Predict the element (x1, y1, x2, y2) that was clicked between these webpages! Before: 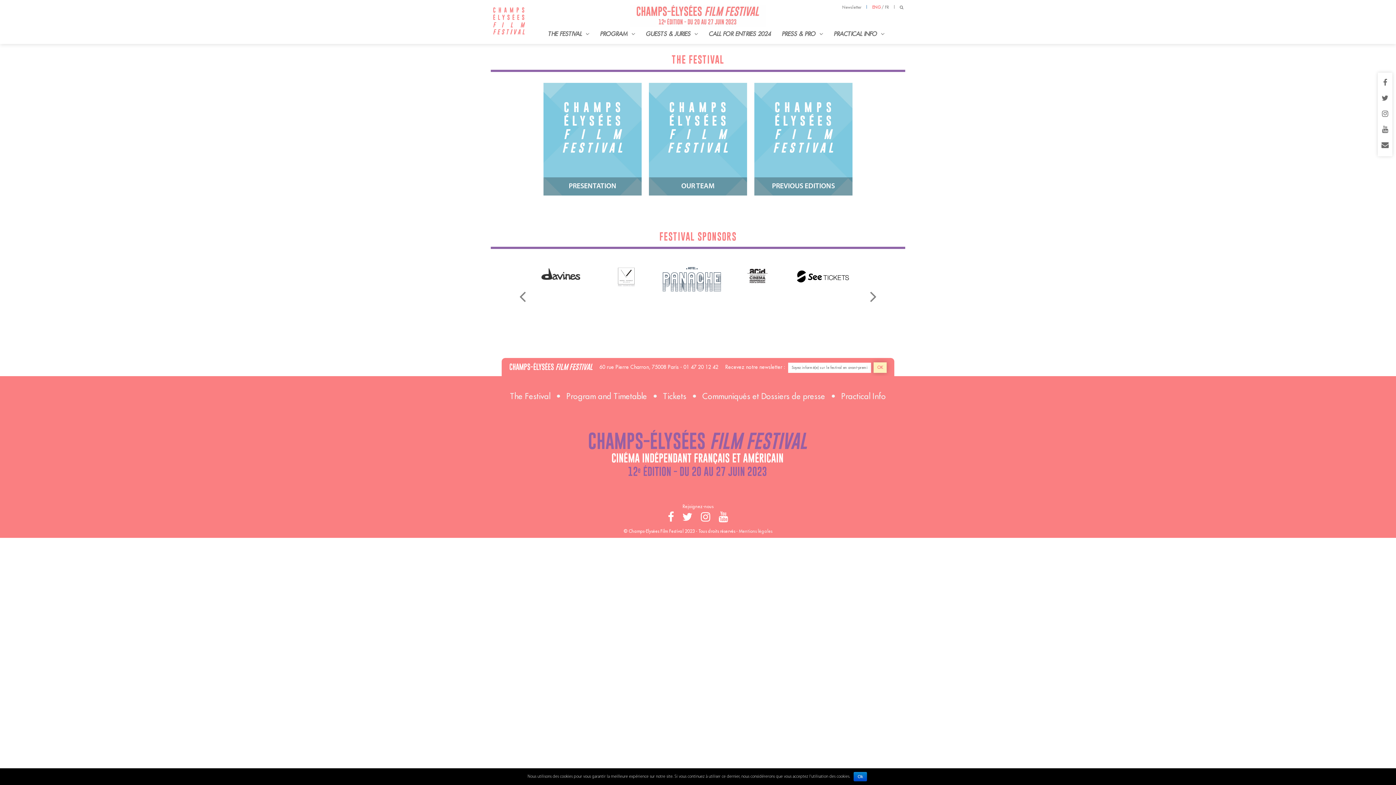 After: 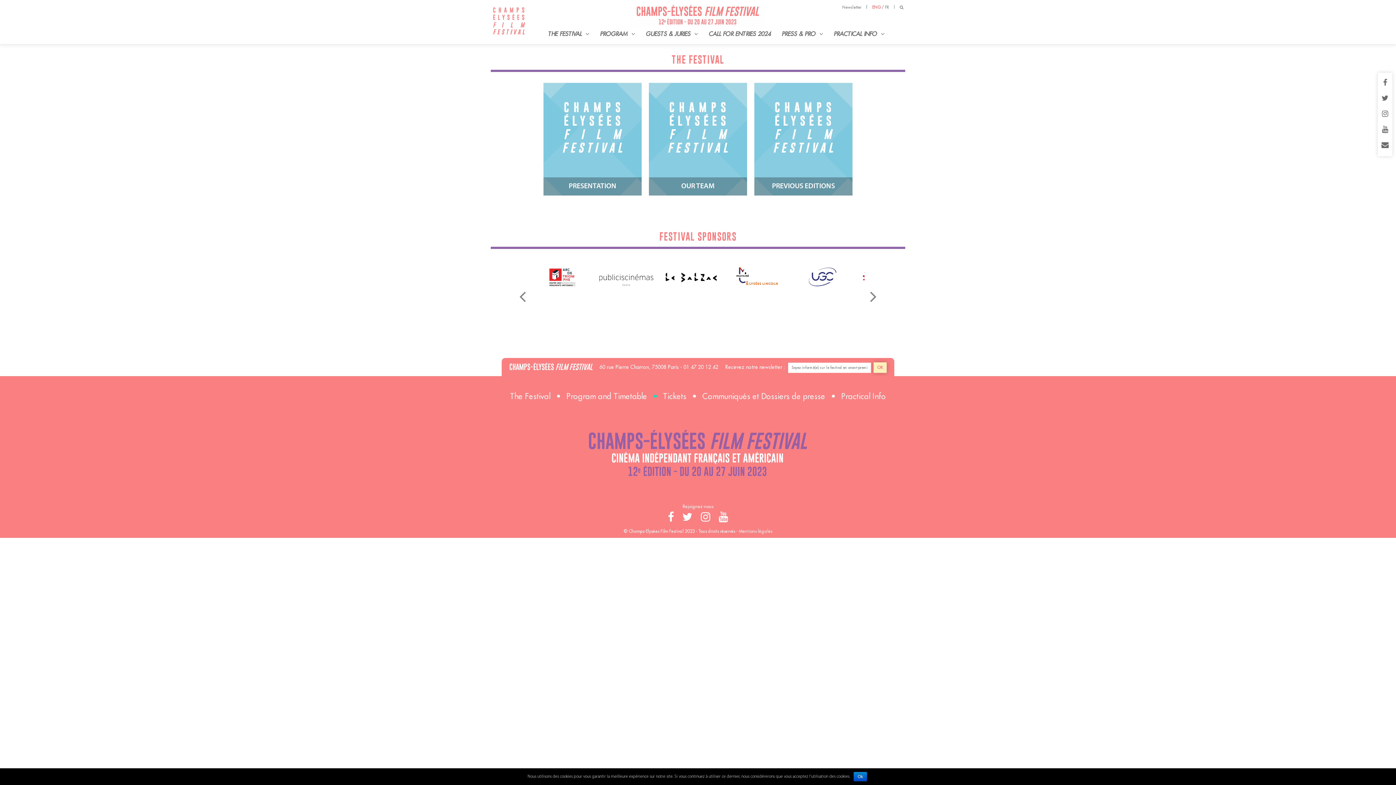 Action: bbox: (653, 391, 657, 401) label: •